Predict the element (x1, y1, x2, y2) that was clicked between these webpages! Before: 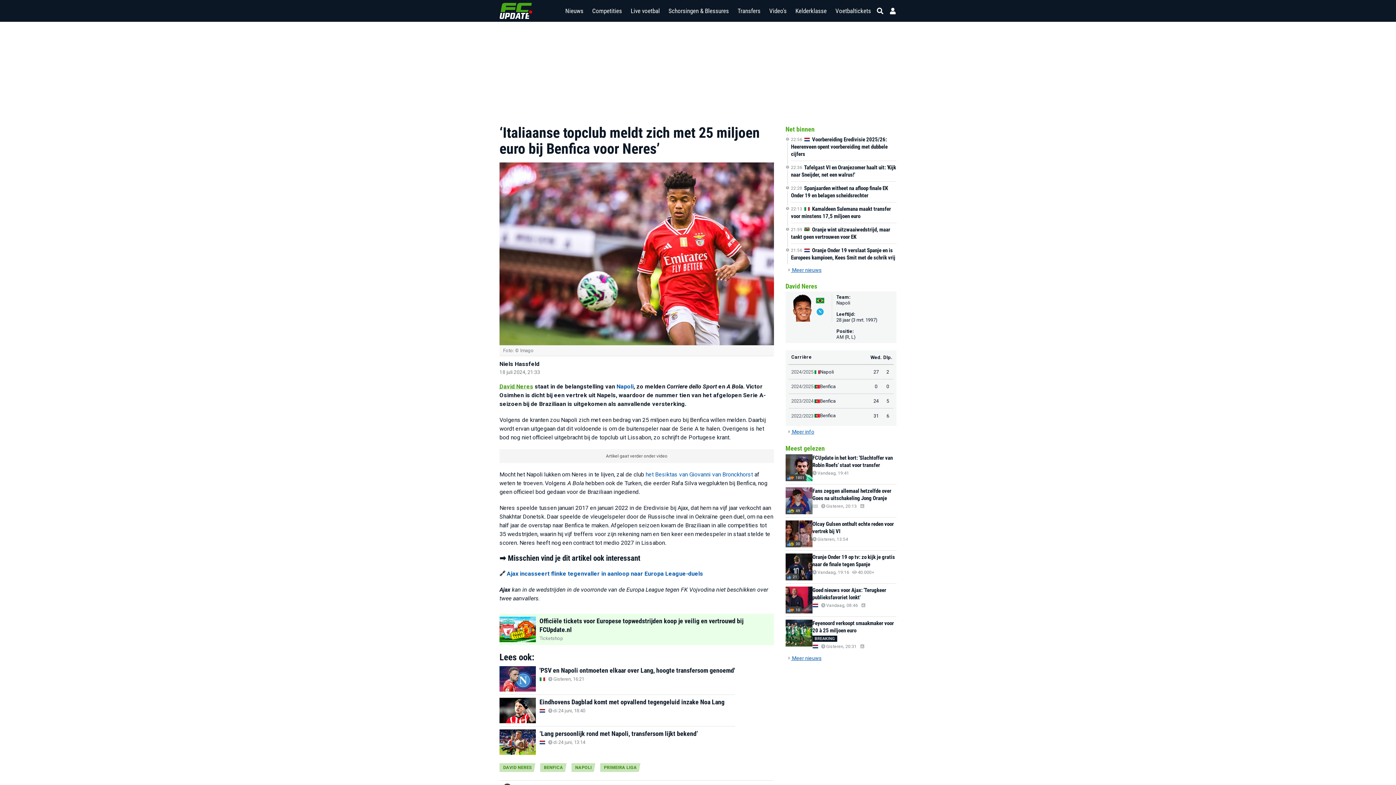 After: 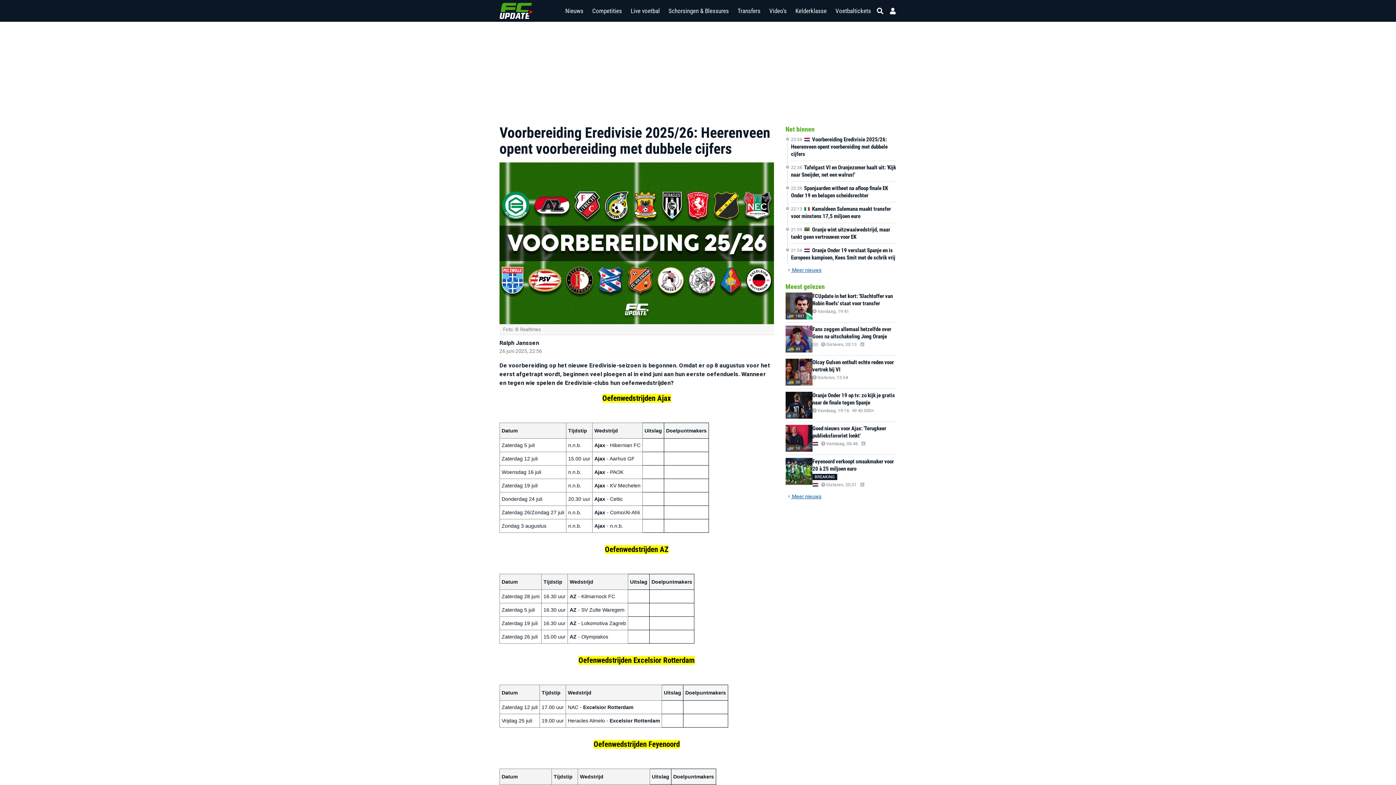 Action: label: 22:56
Voorbereiding Eredivisie 2025/26: Heerenveen opent voorbereiding met dubbele cijfers bbox: (791, 136, 896, 157)